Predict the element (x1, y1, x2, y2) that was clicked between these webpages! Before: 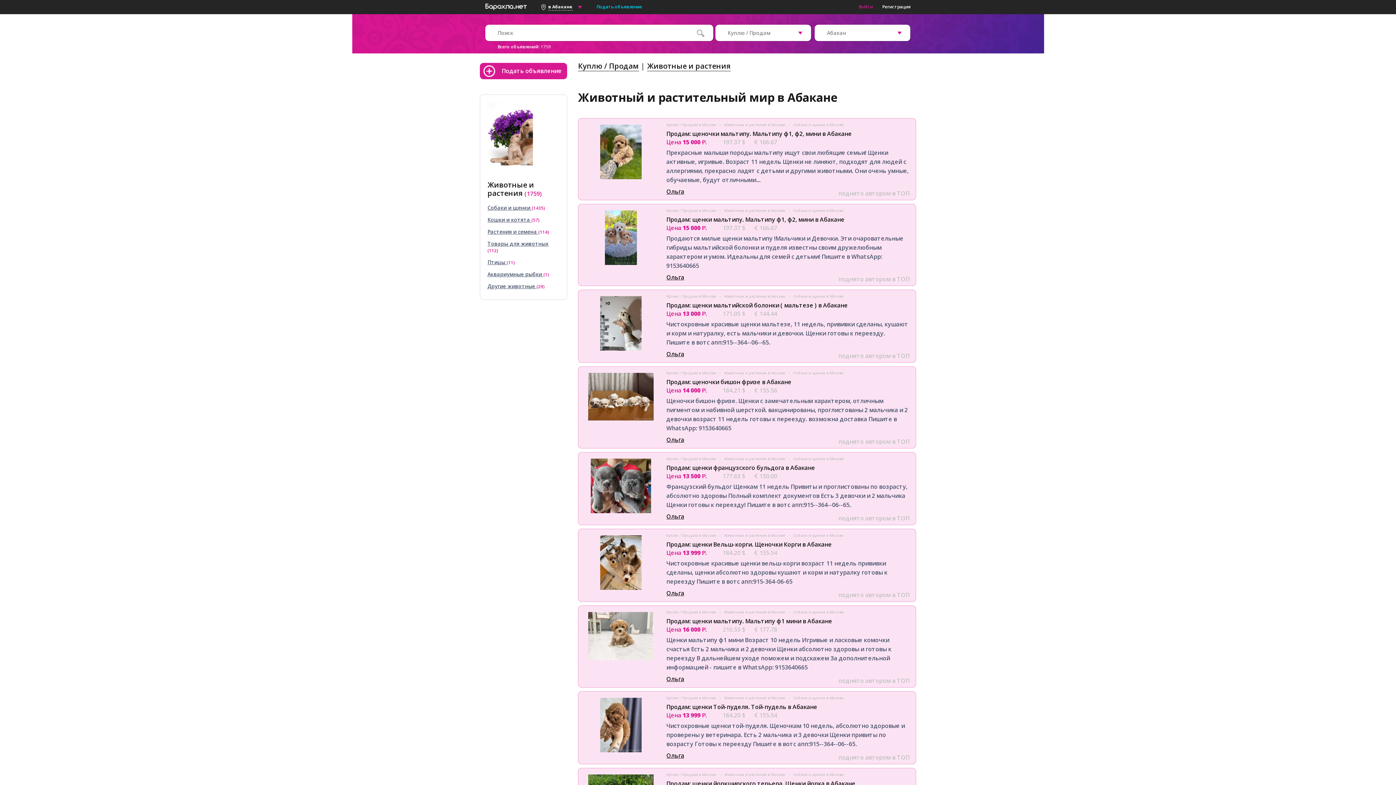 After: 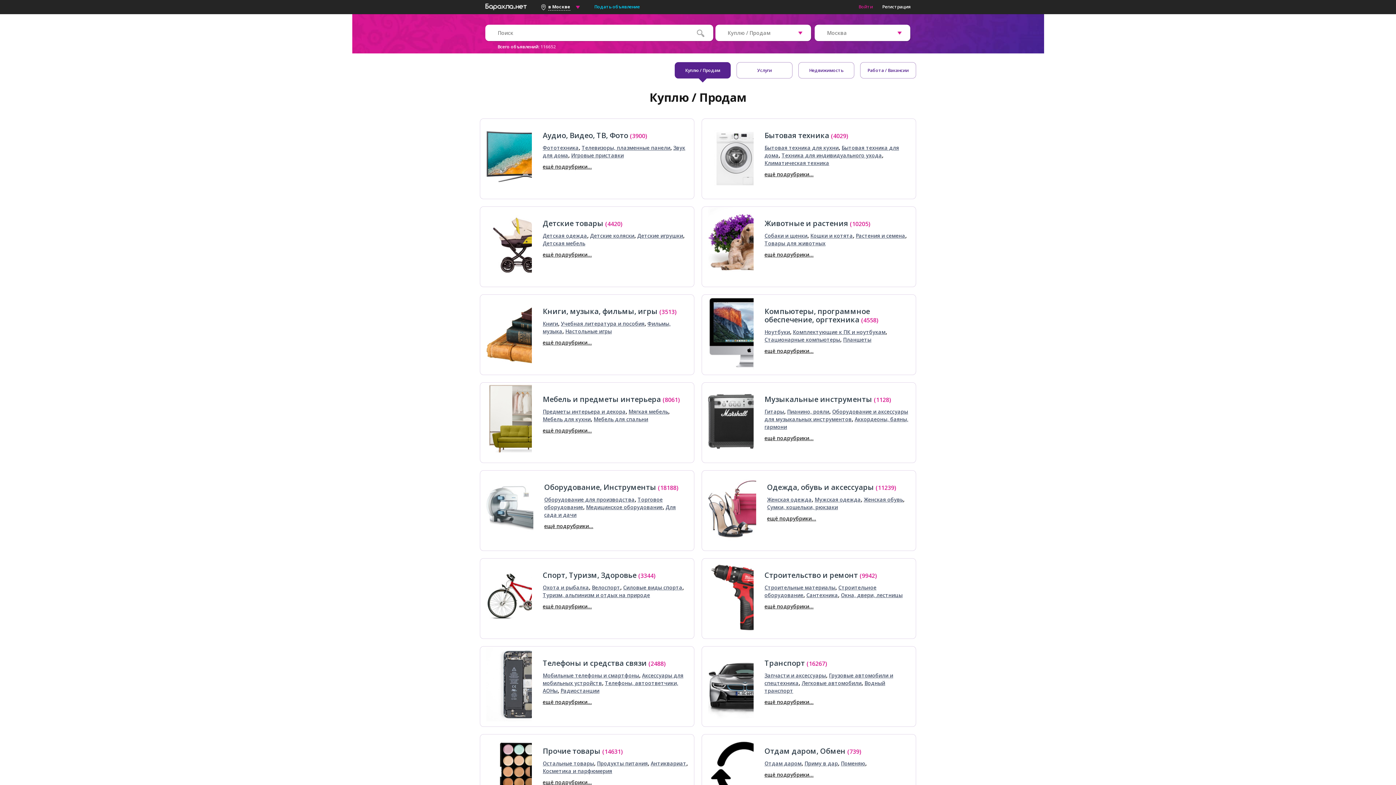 Action: label: Куплю / Продам в Москве  bbox: (666, 370, 717, 375)